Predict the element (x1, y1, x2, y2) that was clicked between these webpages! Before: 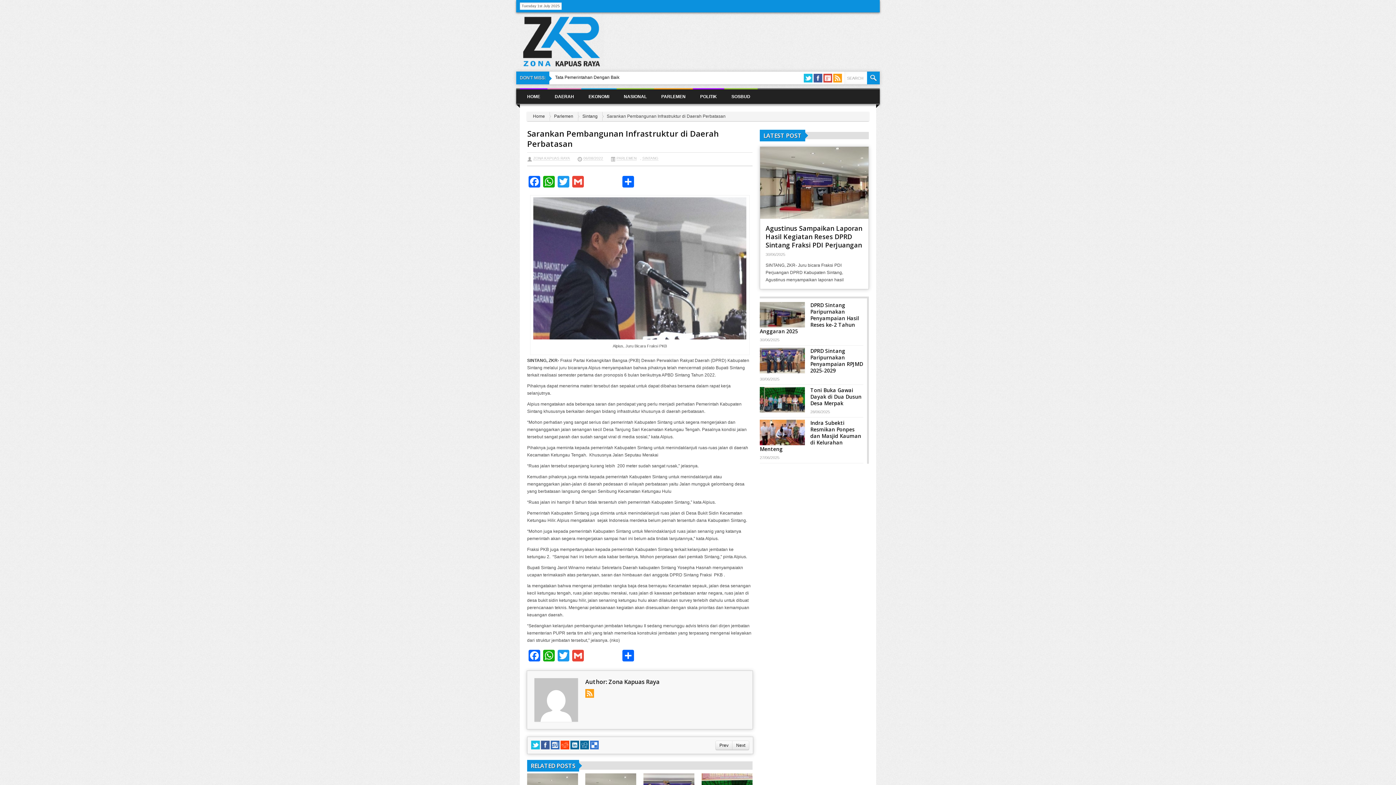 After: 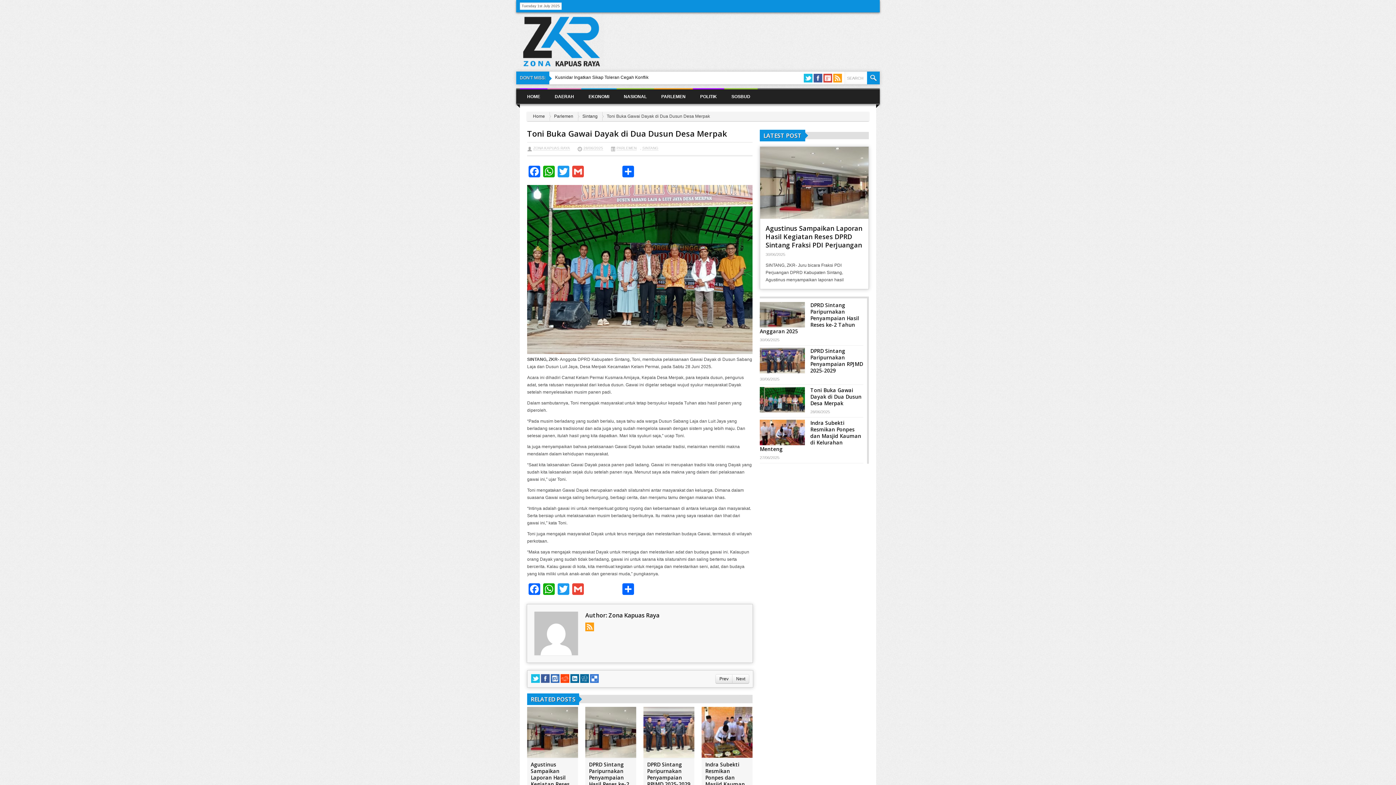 Action: label: Toni Buka Gawai Dayak di Dua Dusun Desa Merpak bbox: (810, 386, 861, 406)